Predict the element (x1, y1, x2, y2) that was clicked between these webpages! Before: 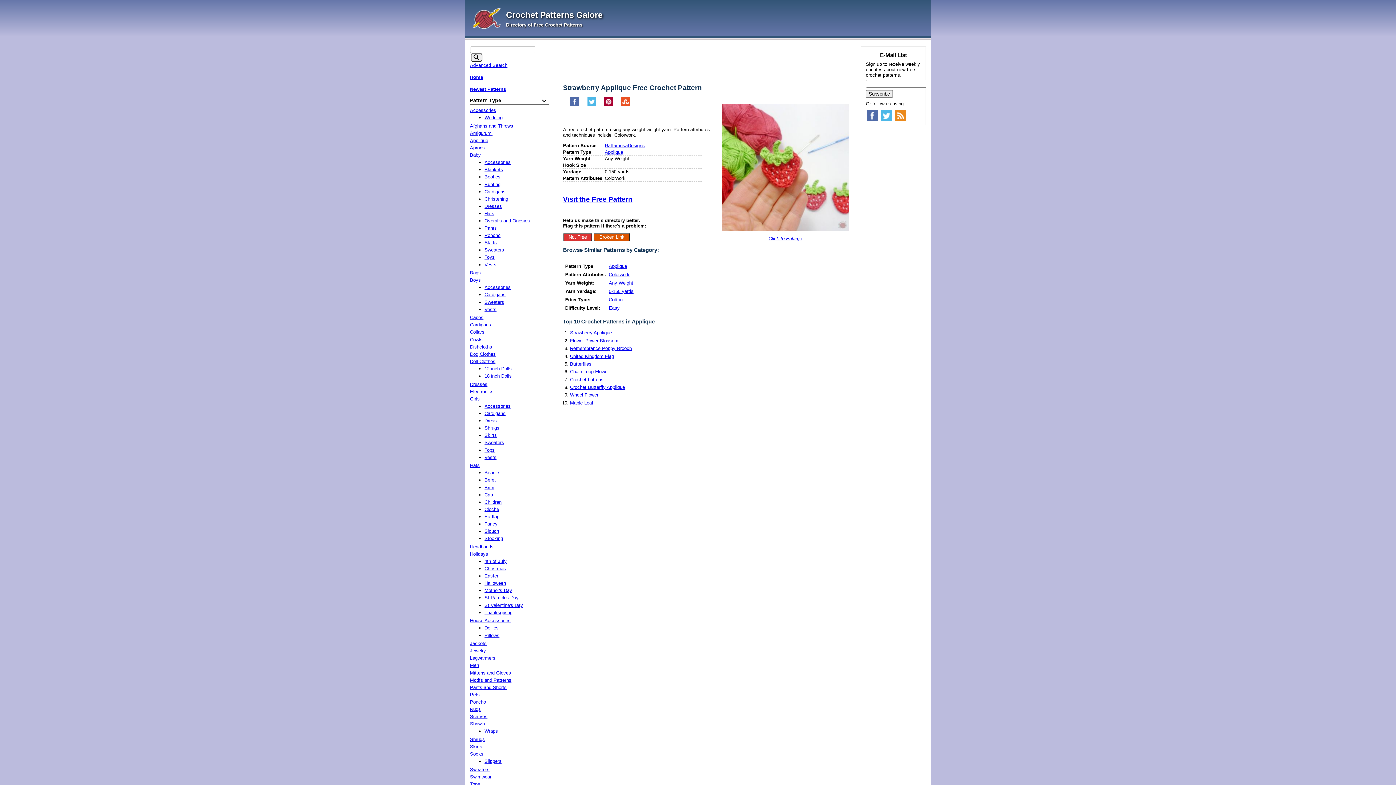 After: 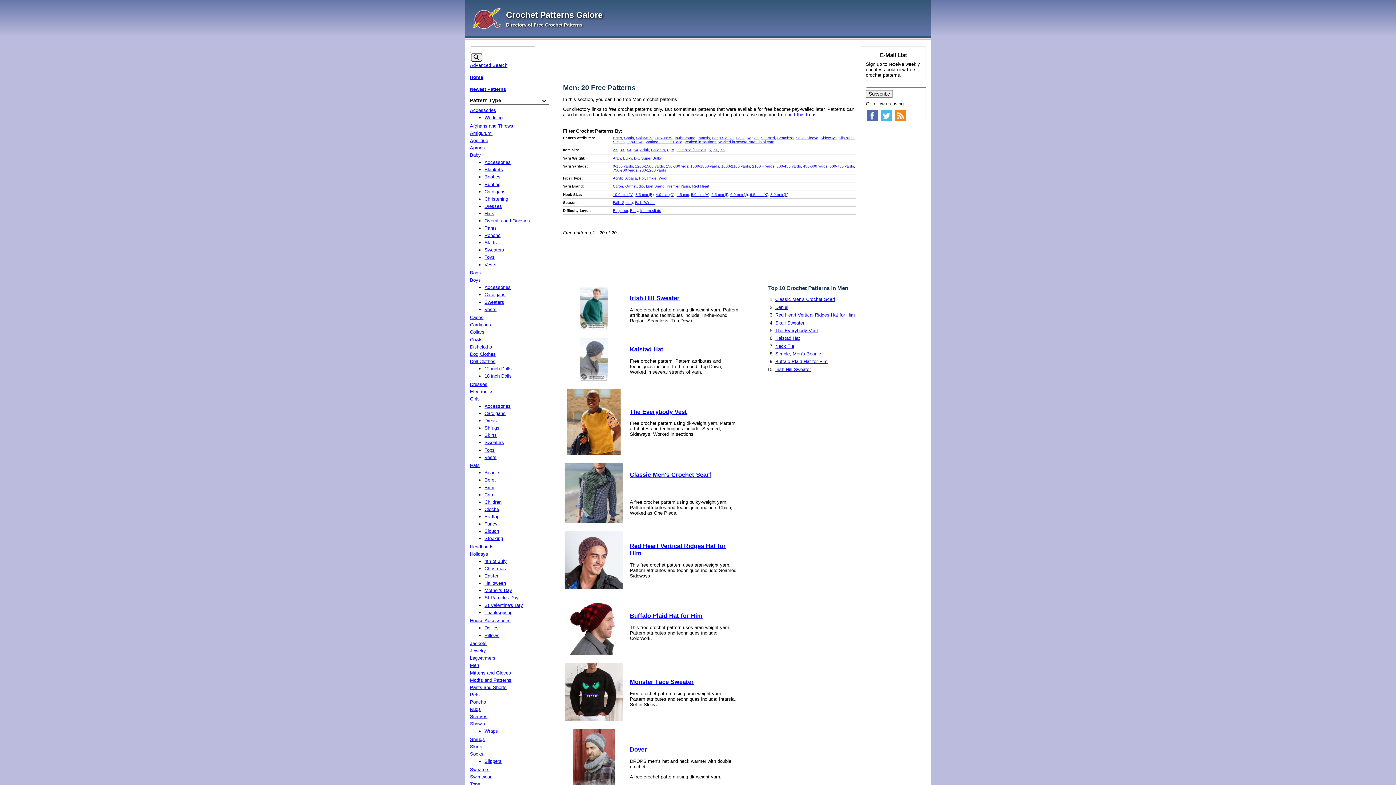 Action: bbox: (470, 663, 479, 668) label: Men